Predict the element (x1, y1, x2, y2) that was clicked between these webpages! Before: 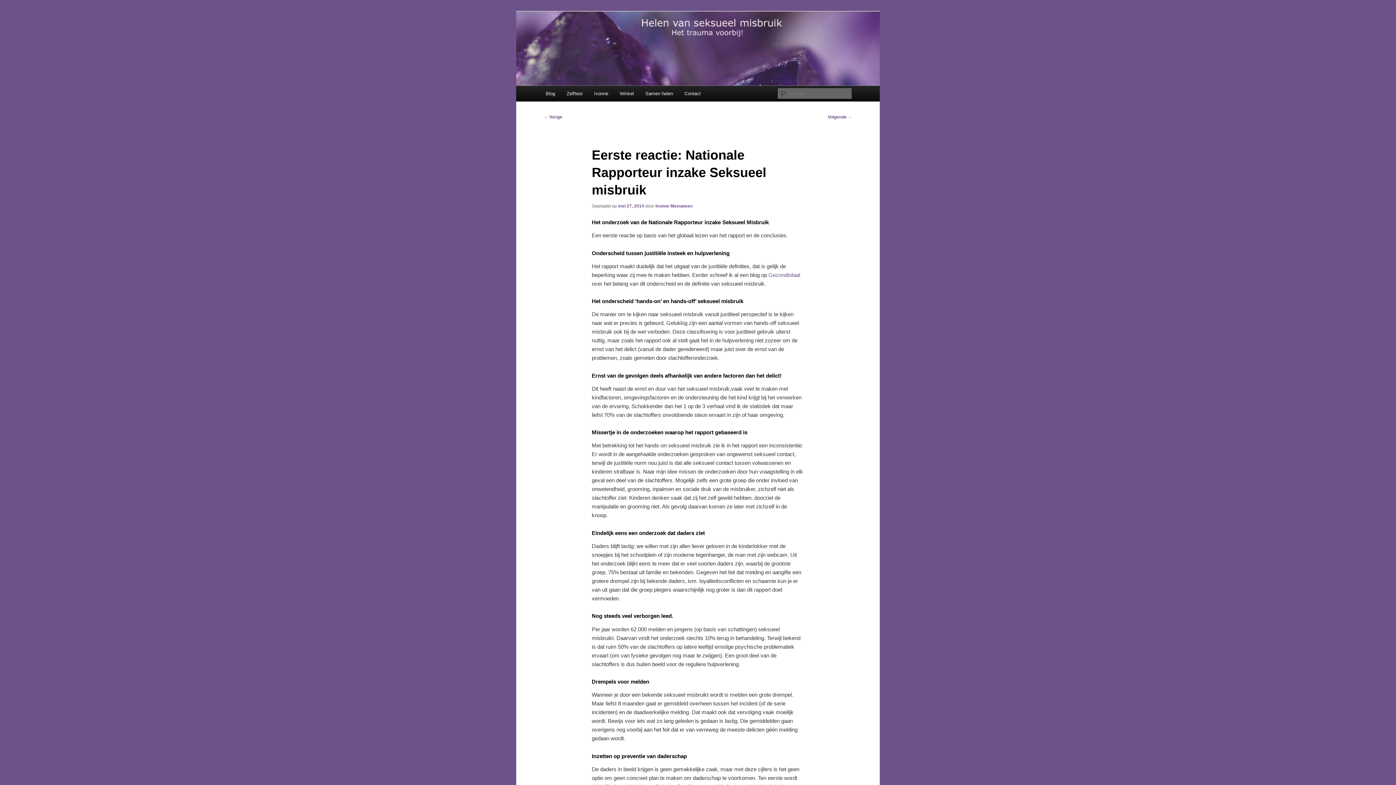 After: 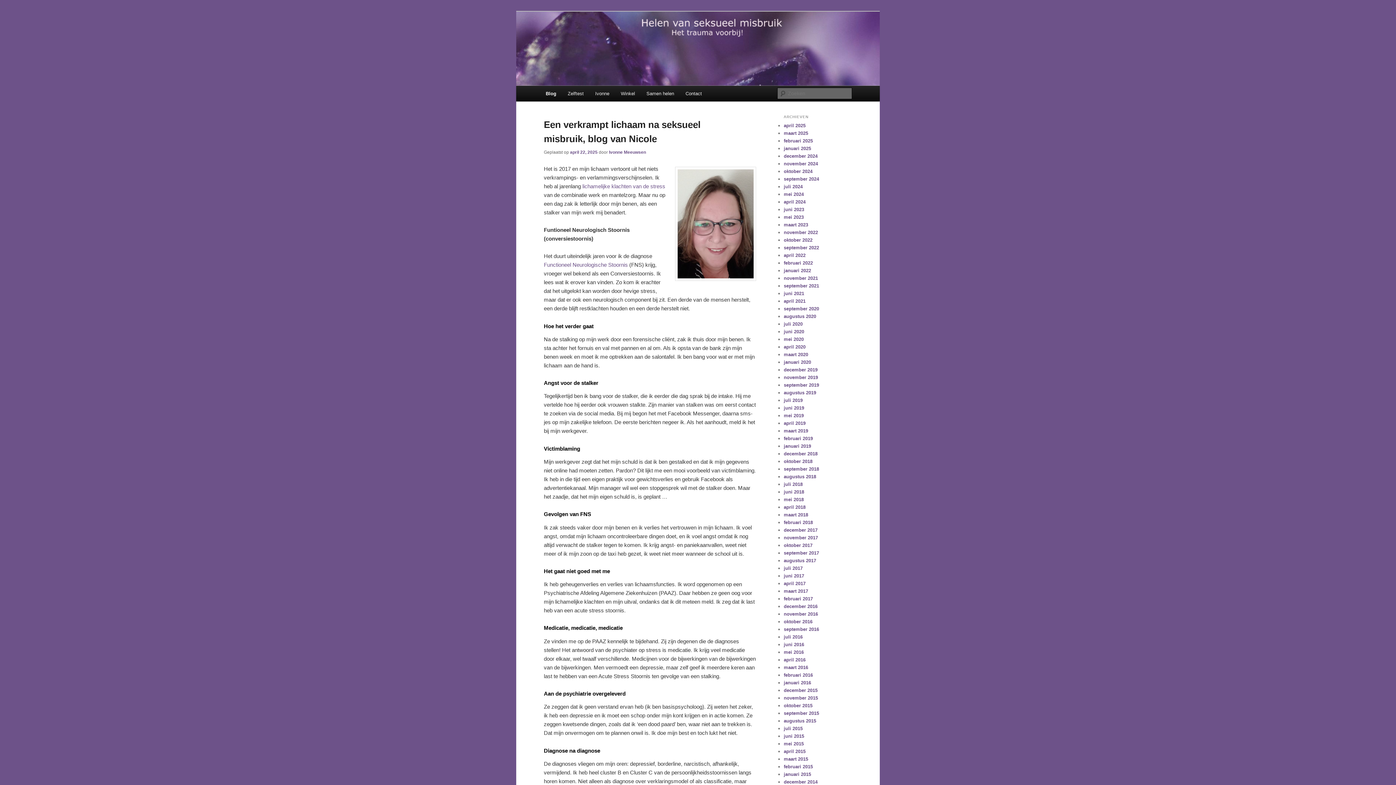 Action: label: Blog bbox: (540, 85, 561, 101)